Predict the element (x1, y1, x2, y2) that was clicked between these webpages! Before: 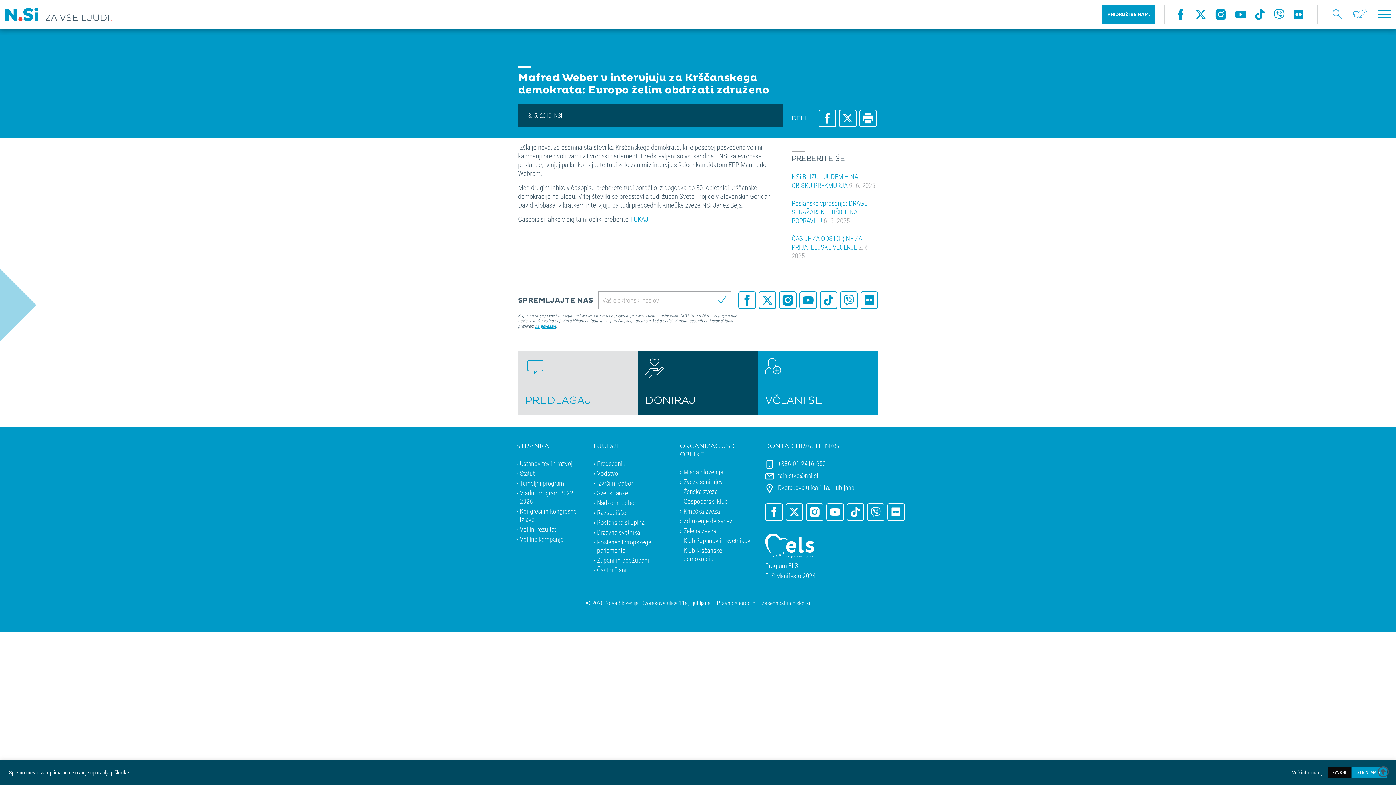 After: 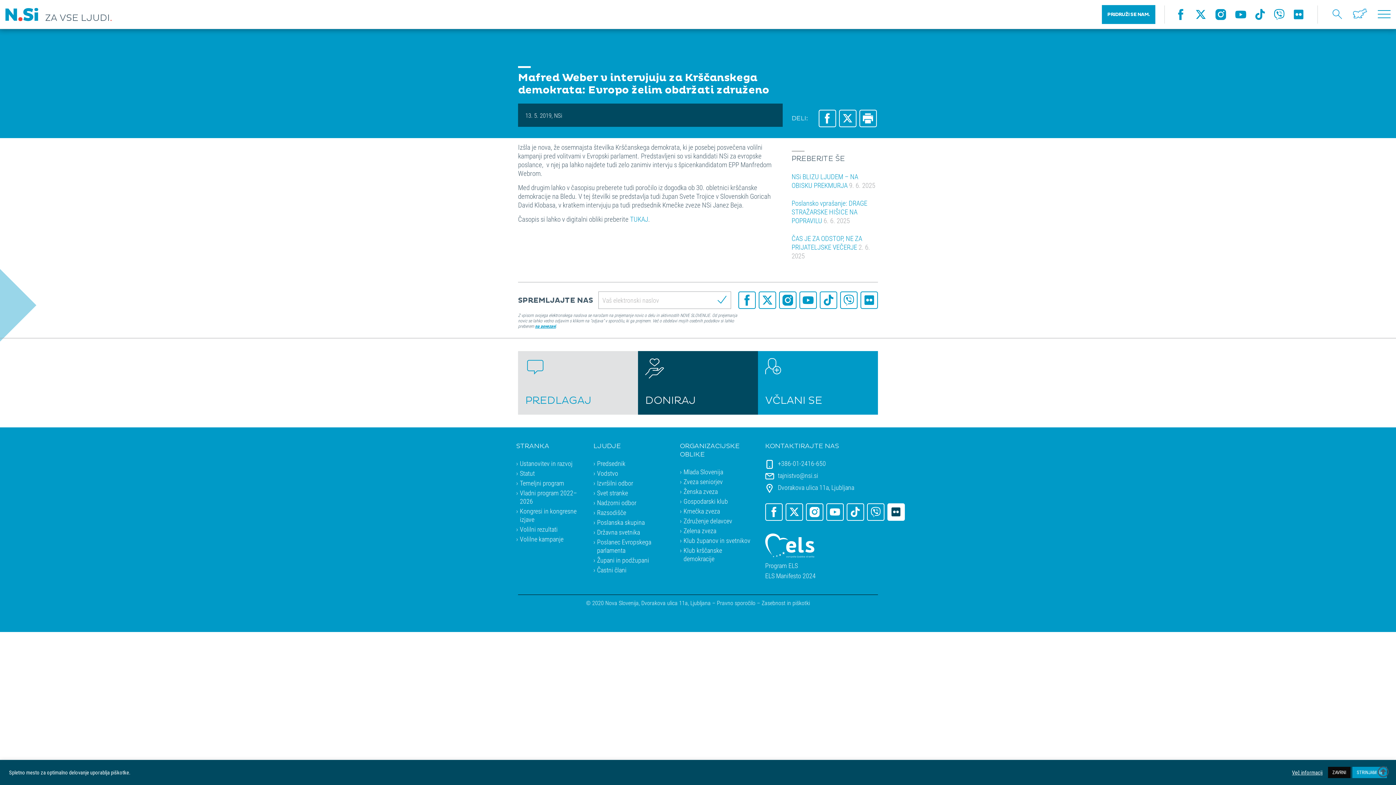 Action: bbox: (887, 503, 905, 521)